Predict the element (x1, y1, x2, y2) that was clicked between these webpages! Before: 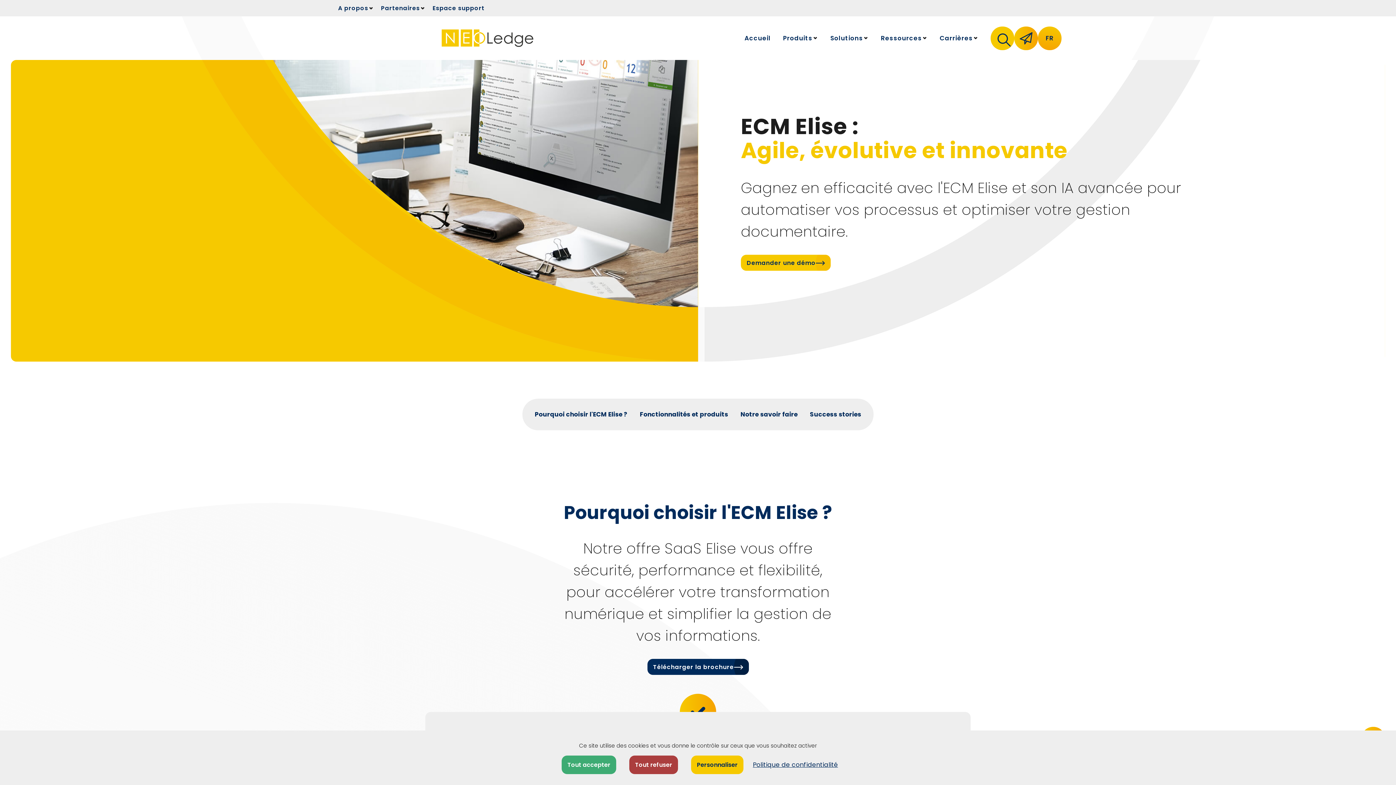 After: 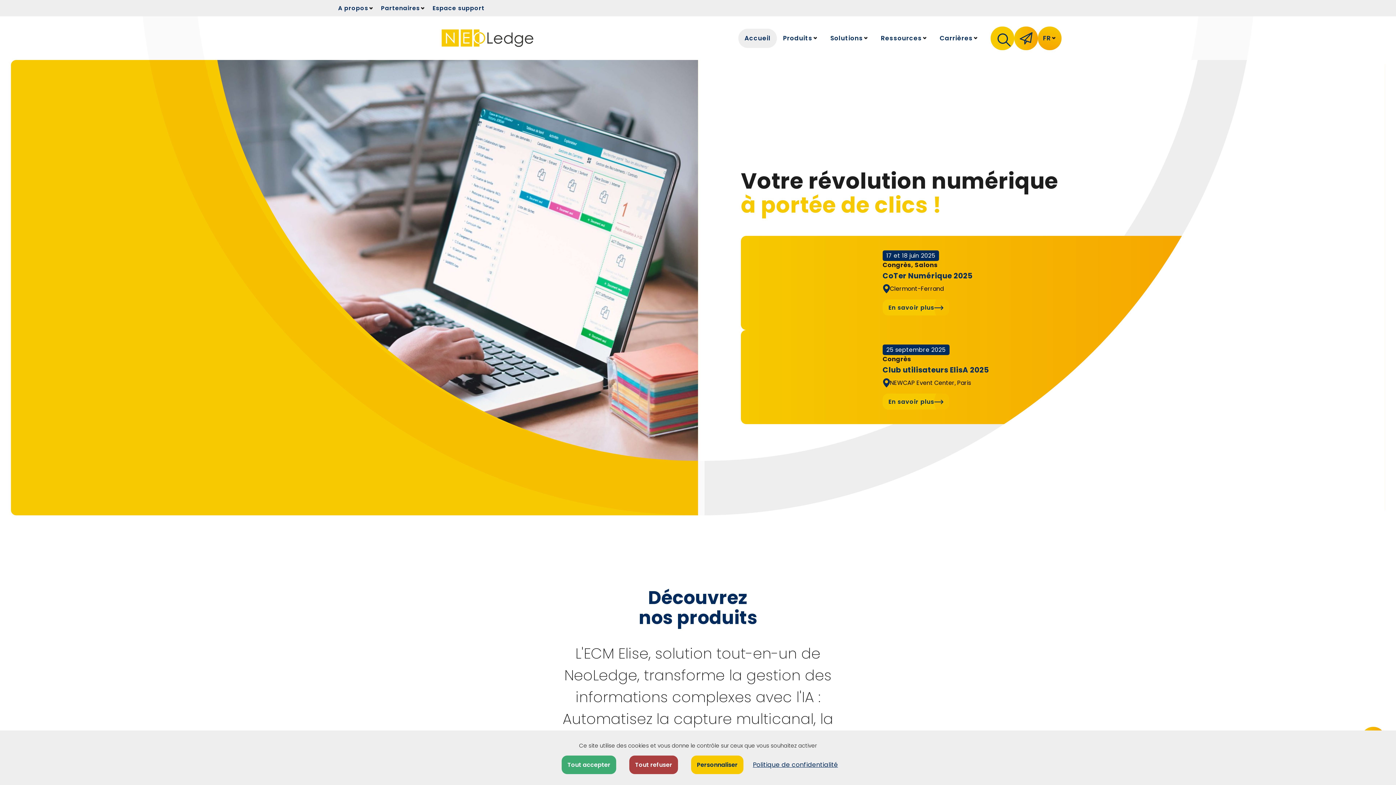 Action: label: Accueil bbox: (738, 28, 777, 47)